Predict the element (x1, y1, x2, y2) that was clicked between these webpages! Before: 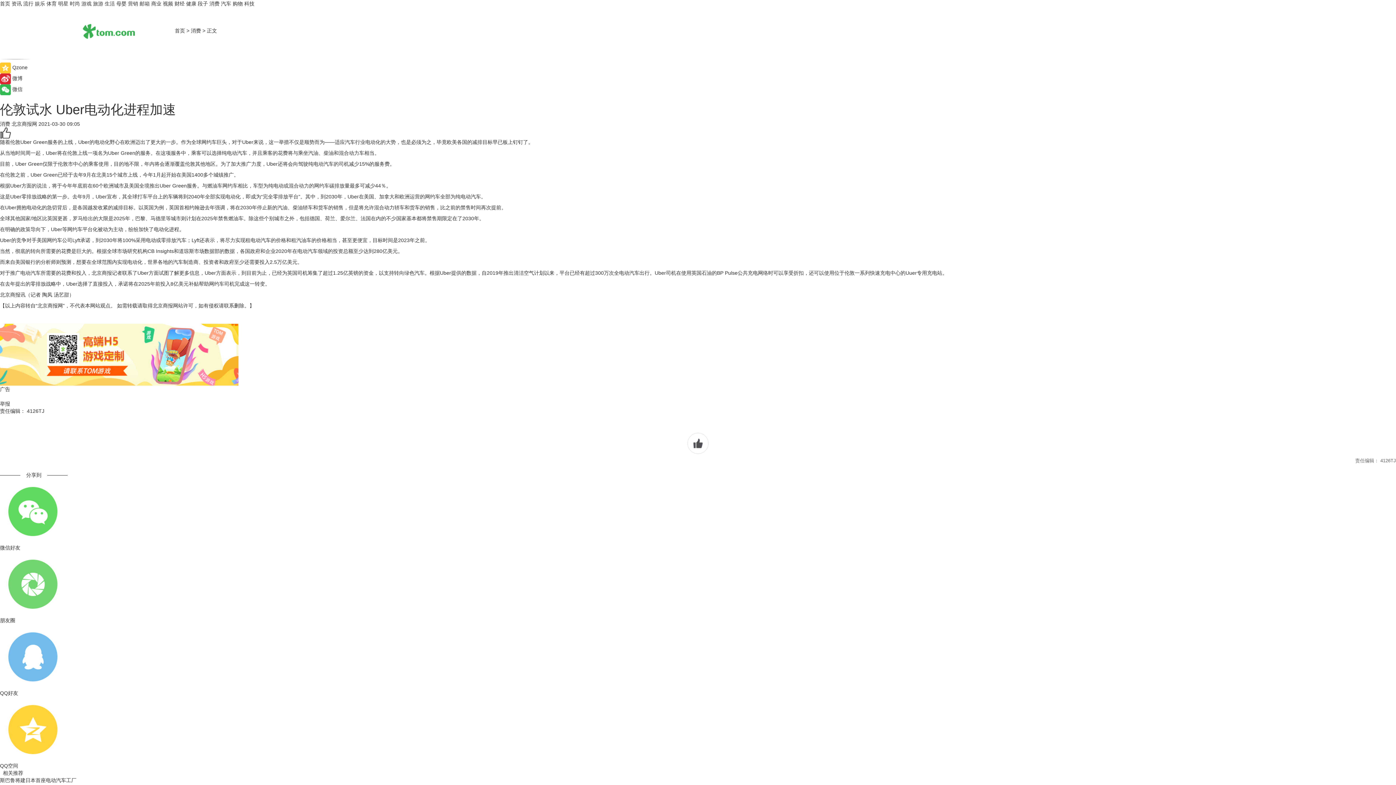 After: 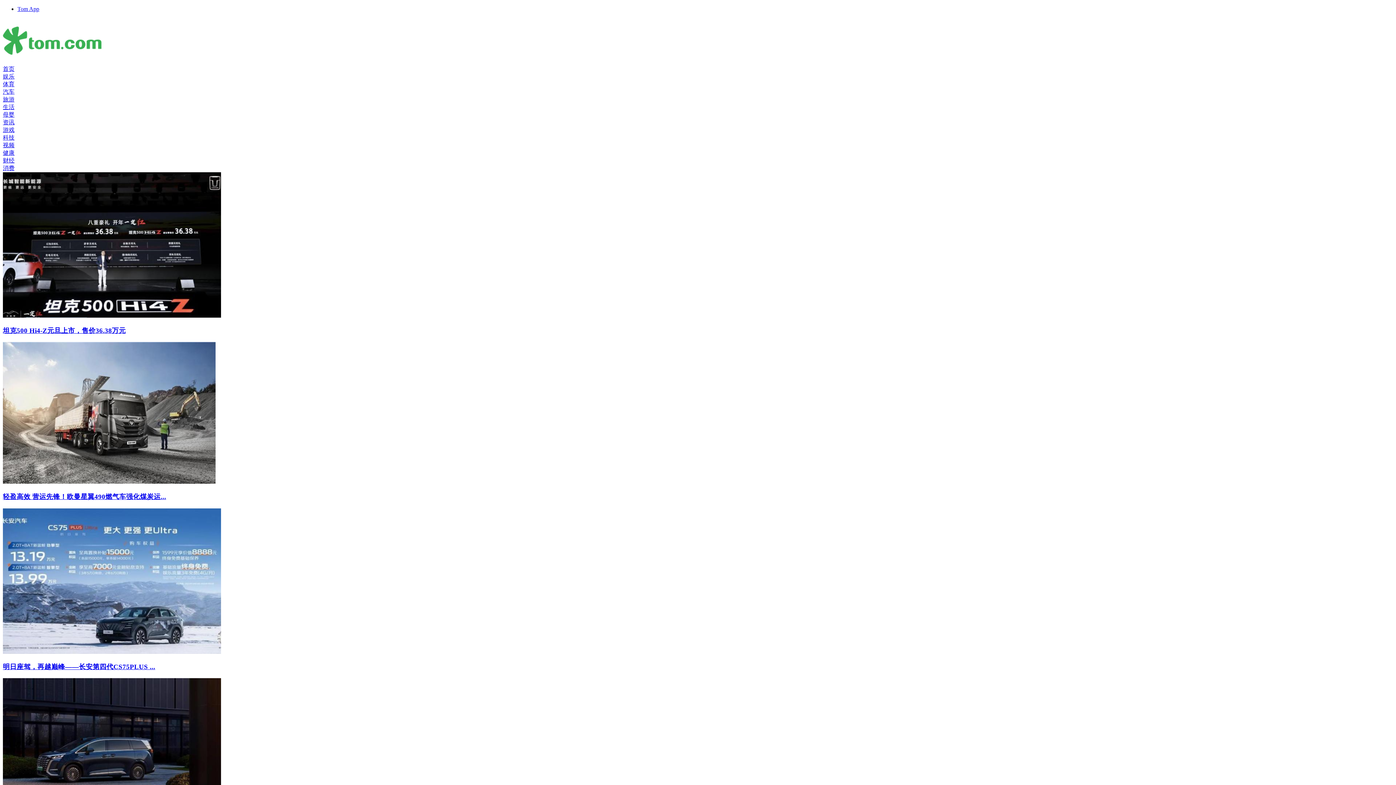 Action: bbox: (221, 0, 231, 6) label: 汽车